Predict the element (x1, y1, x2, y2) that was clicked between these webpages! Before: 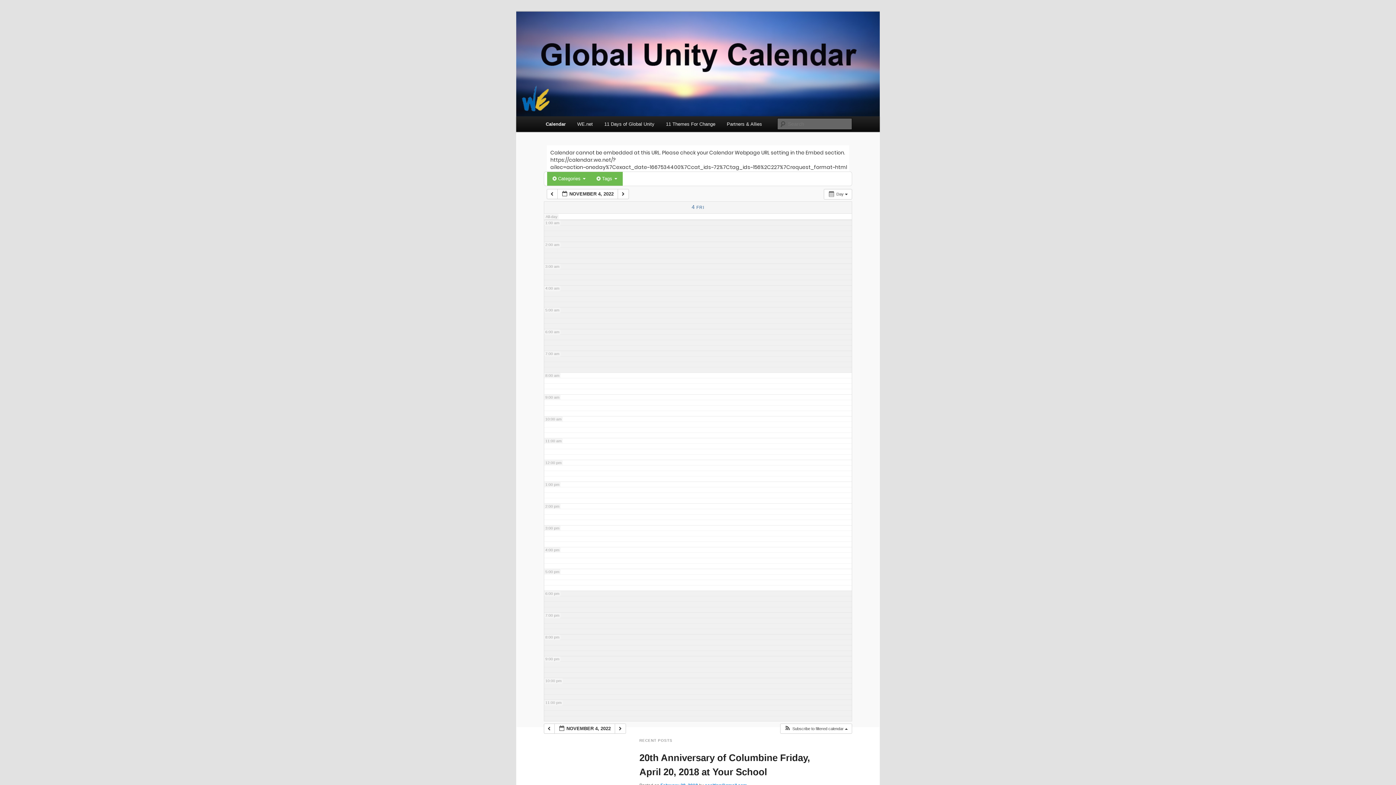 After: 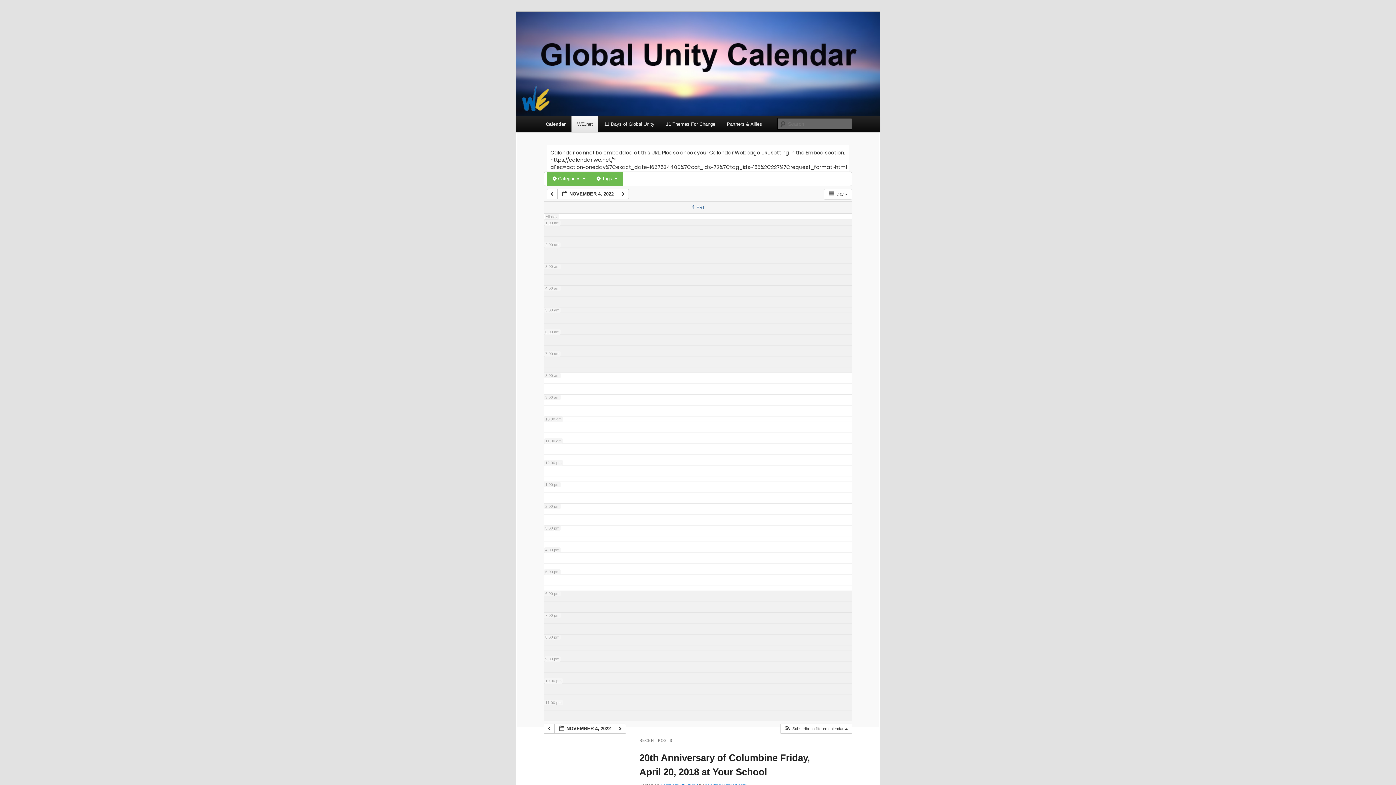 Action: label: WE.net bbox: (571, 116, 598, 132)